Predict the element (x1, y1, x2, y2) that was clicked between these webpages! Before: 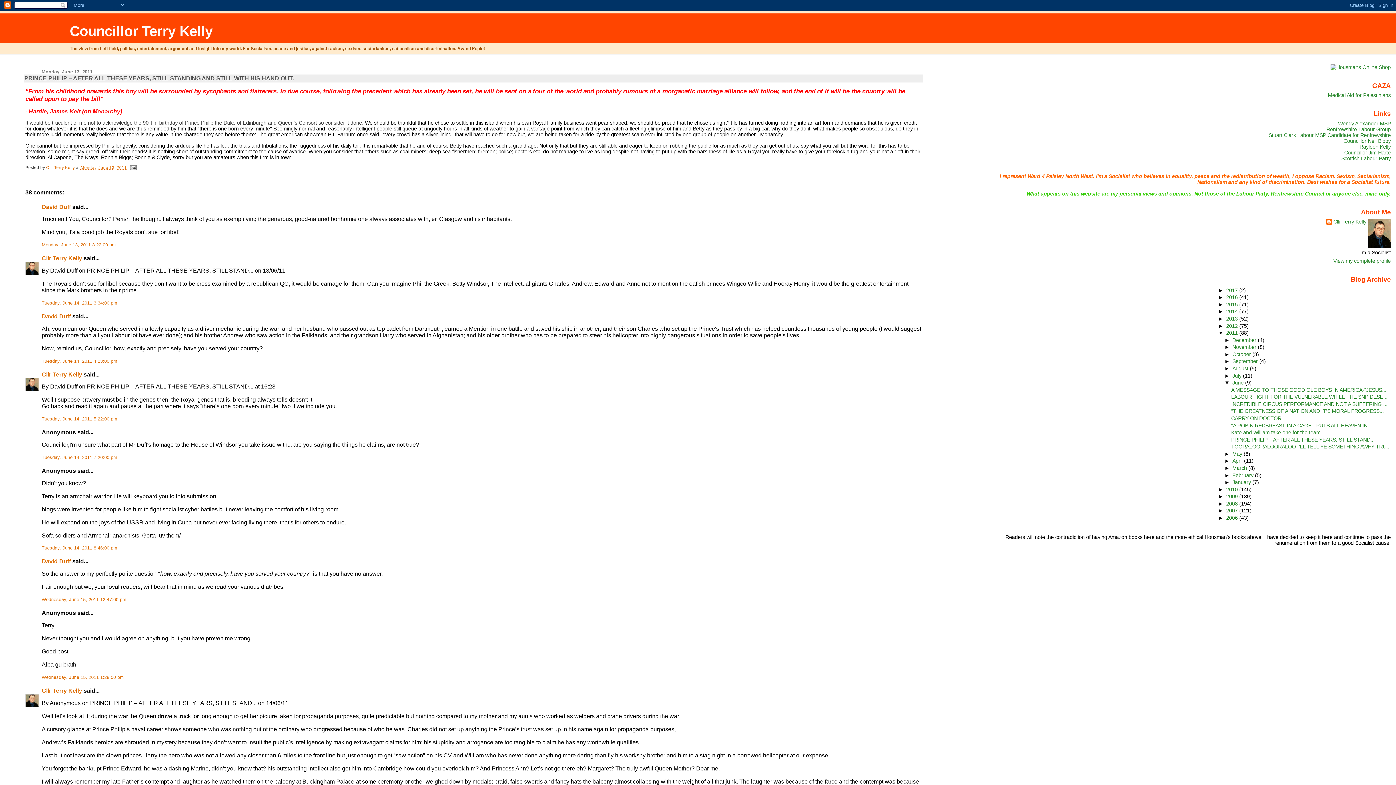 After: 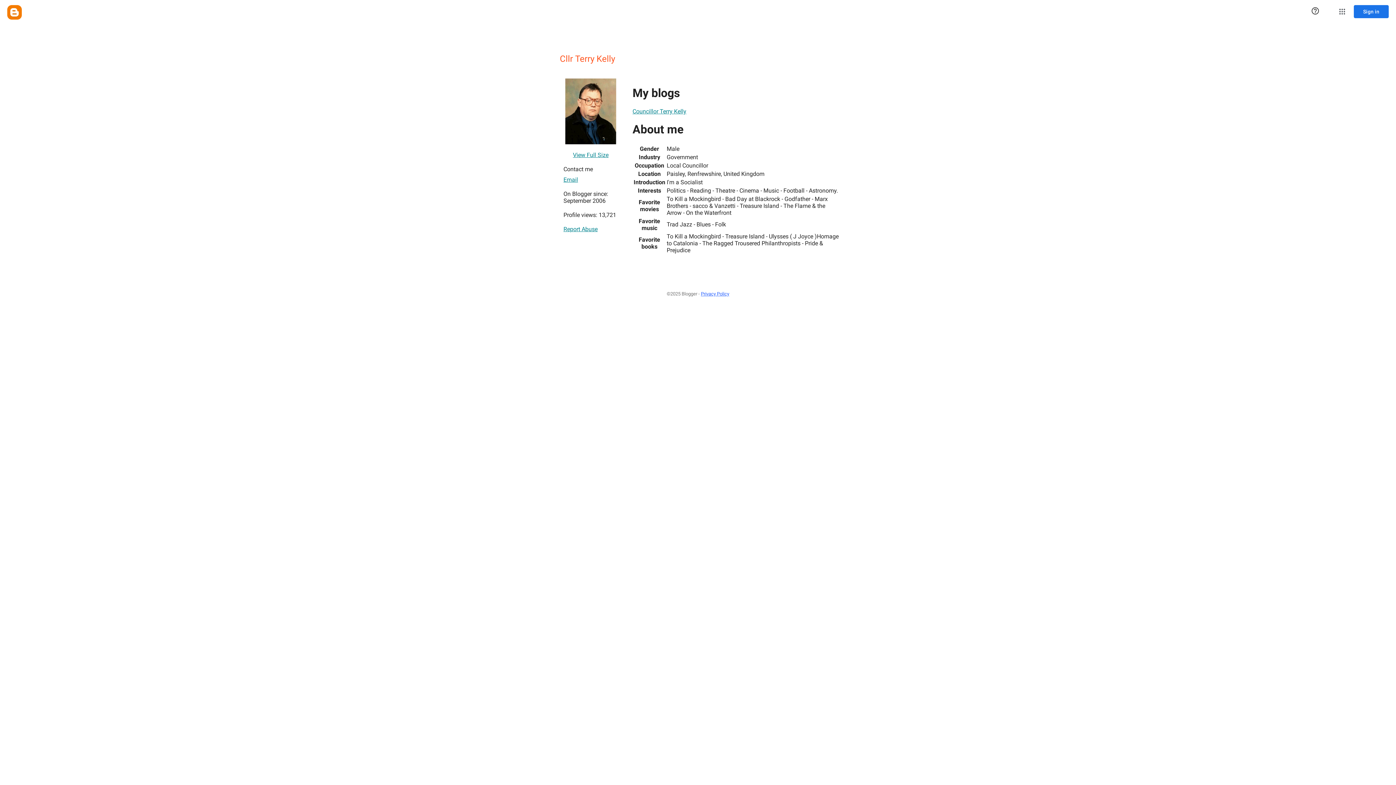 Action: label: Cllr Terry Kelly bbox: (41, 687, 82, 694)